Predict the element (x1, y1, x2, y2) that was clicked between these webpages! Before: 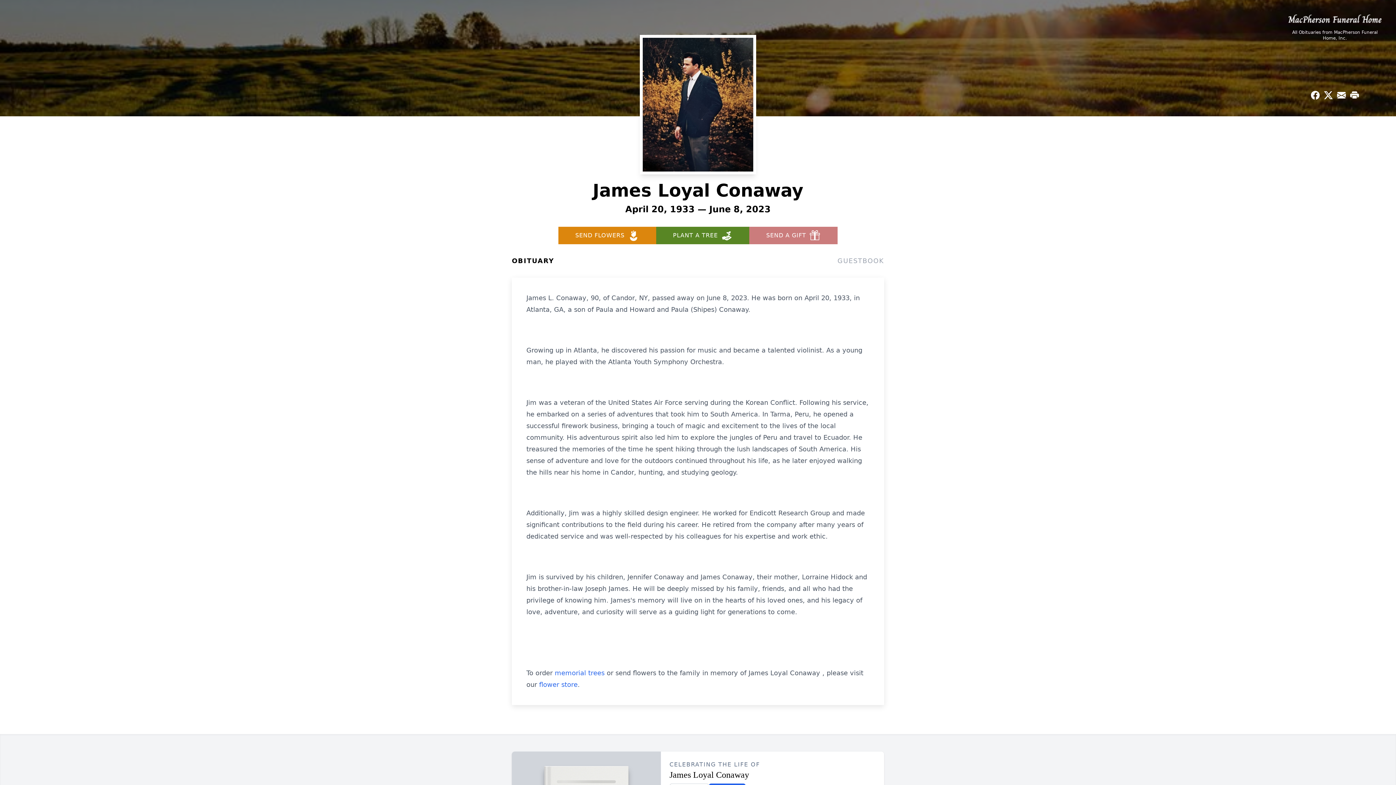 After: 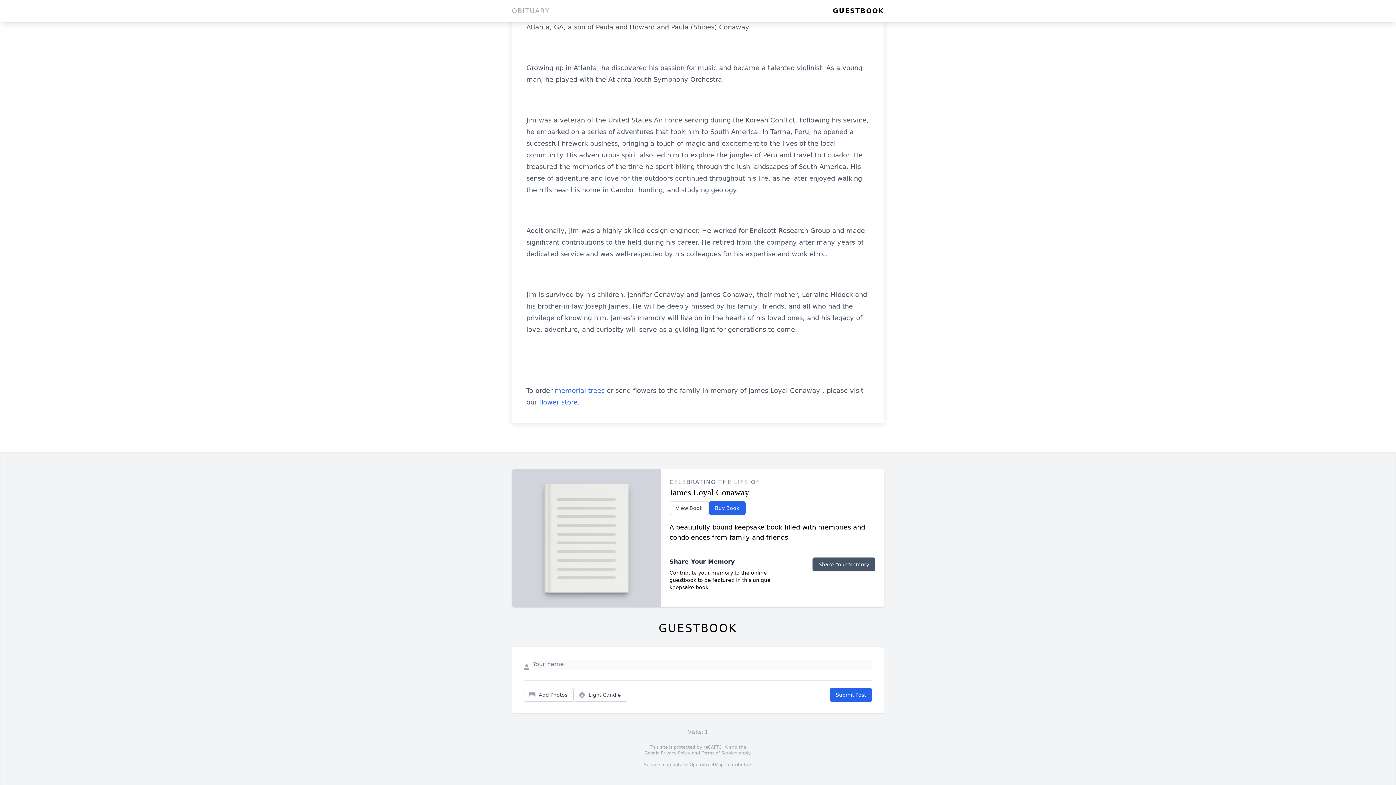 Action: bbox: (837, 256, 884, 266) label: GUESTBOOK